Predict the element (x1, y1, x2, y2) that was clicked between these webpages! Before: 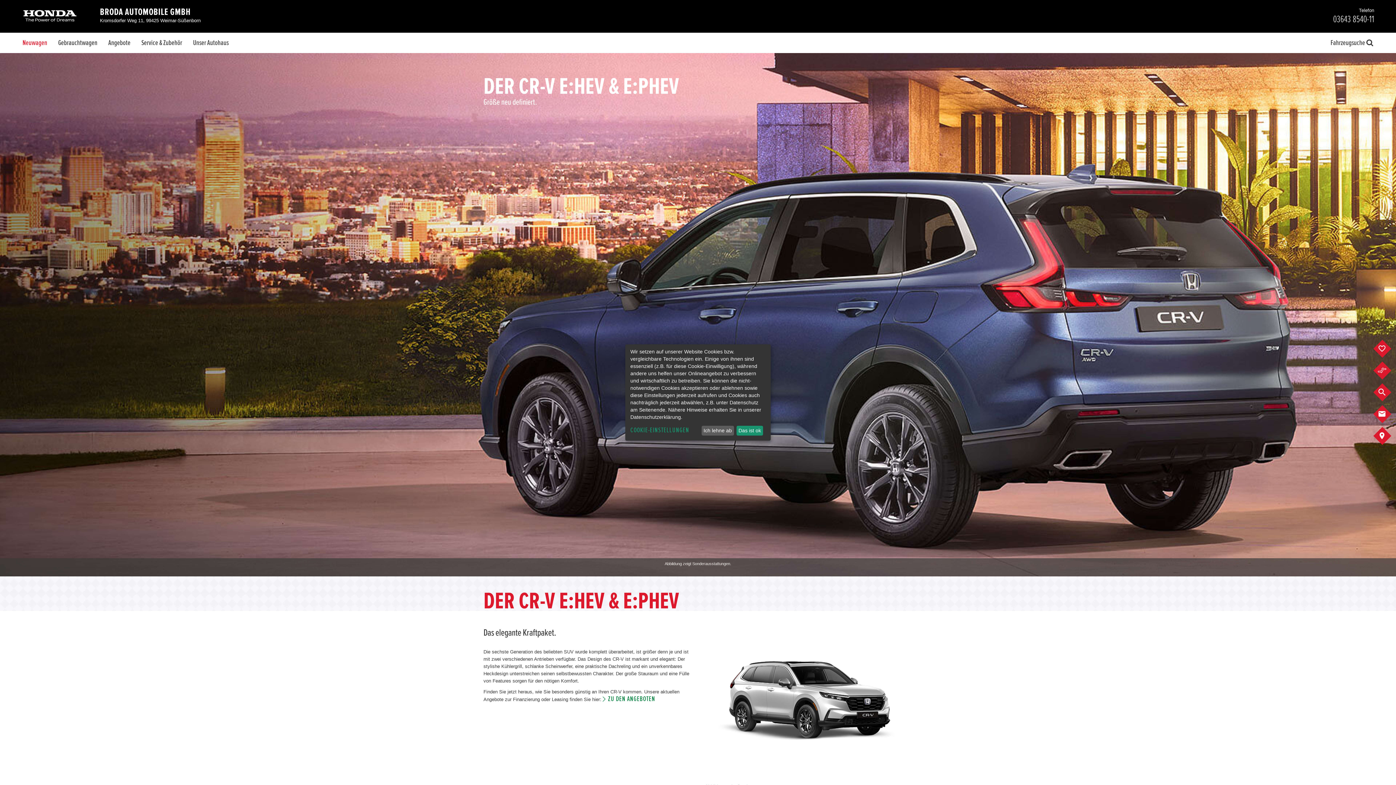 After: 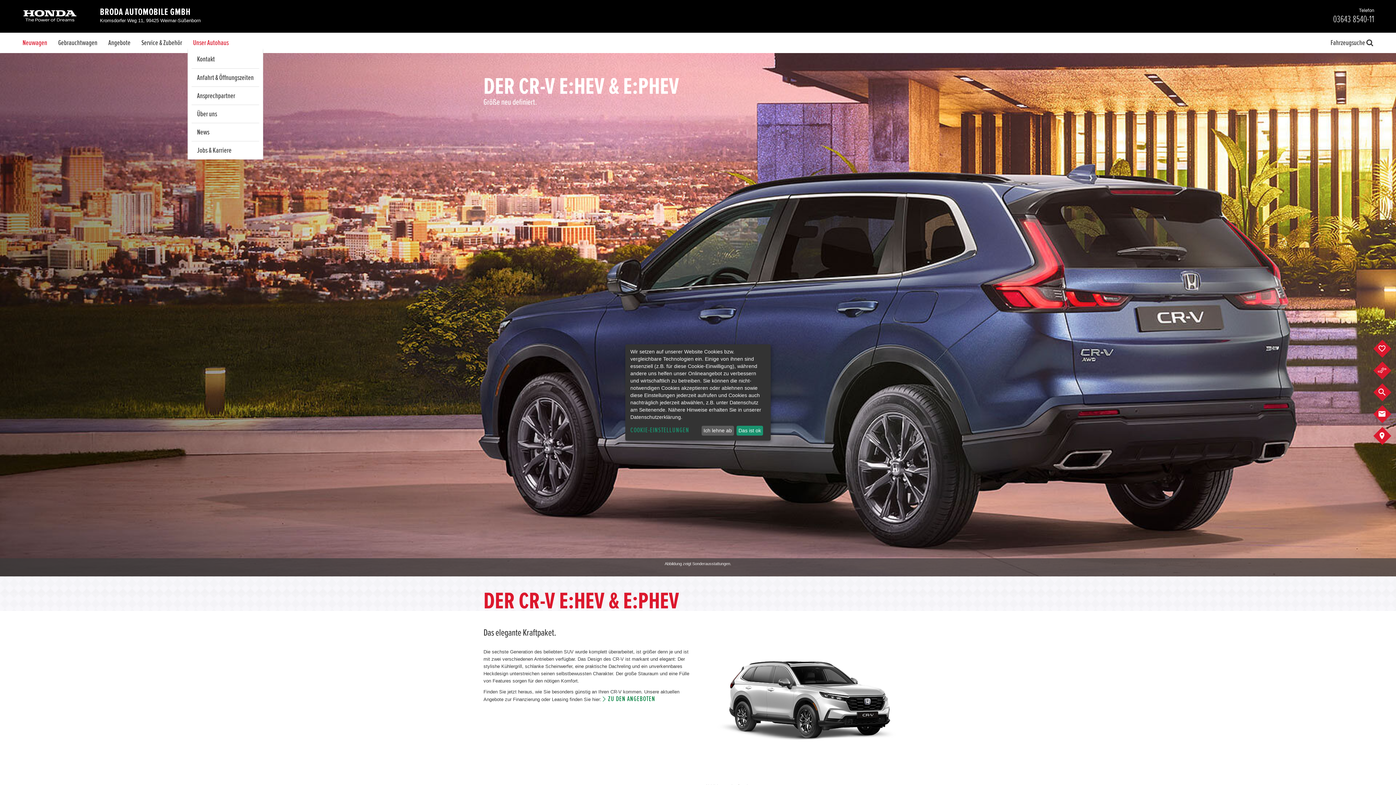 Action: label: Unser Autohaus bbox: (187, 37, 234, 48)